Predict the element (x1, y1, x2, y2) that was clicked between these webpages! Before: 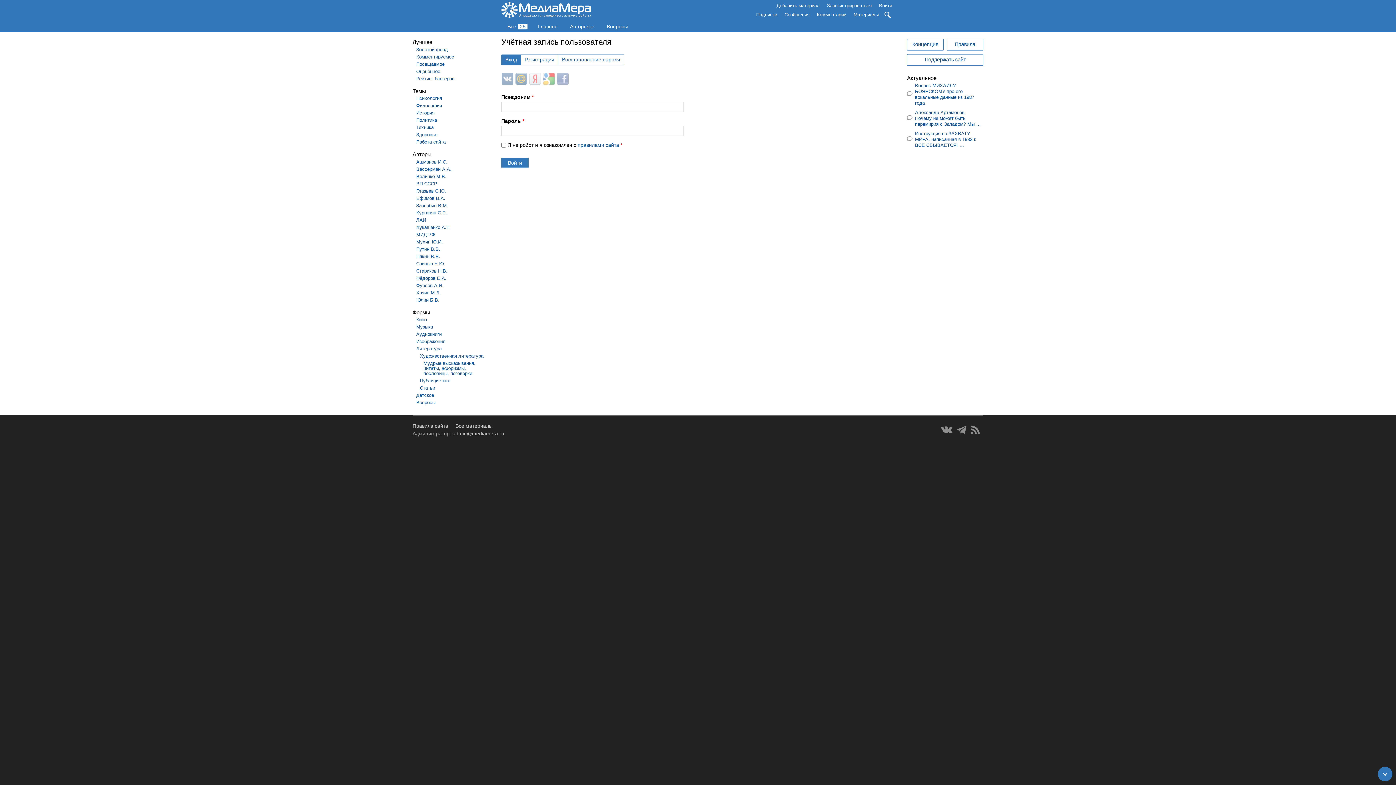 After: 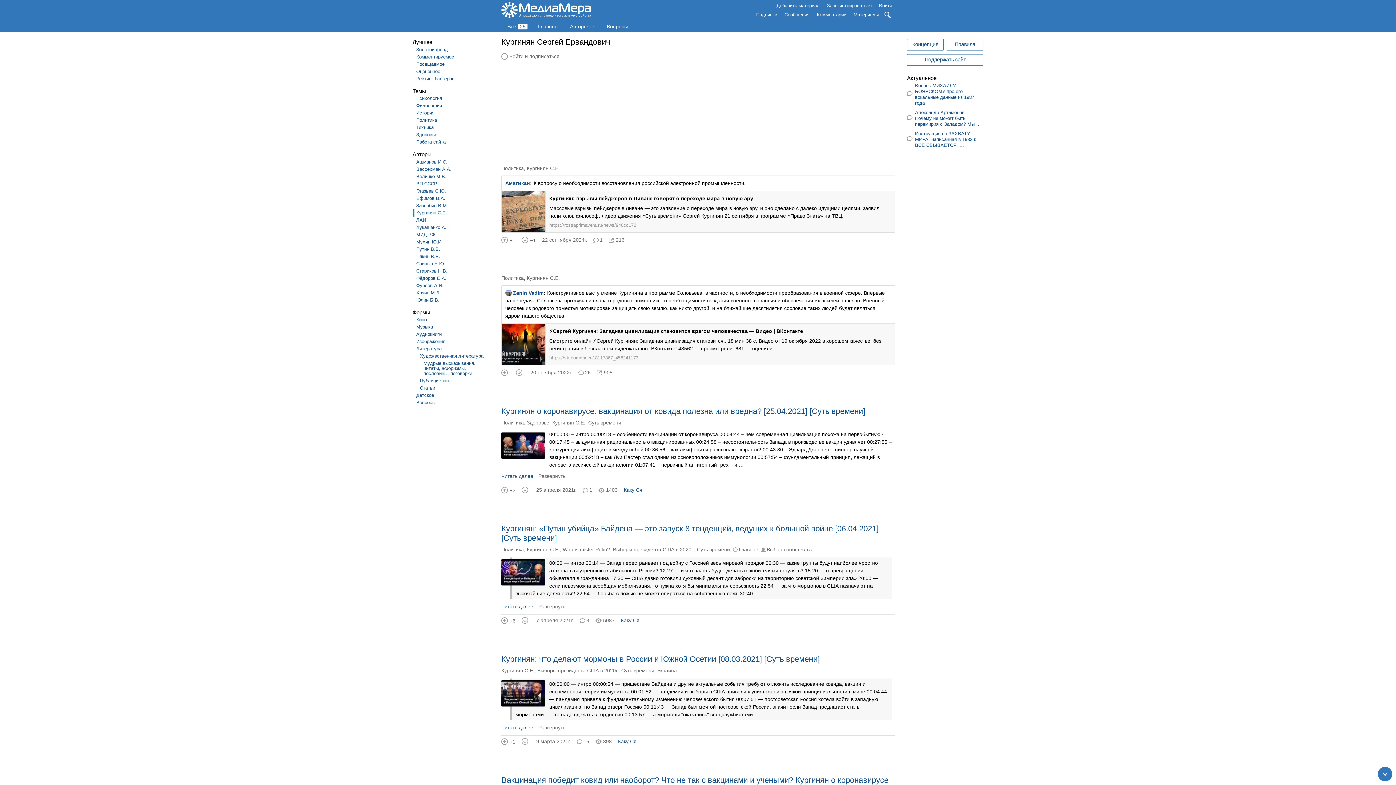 Action: bbox: (412, 209, 489, 216) label: Кургинян С.Е.